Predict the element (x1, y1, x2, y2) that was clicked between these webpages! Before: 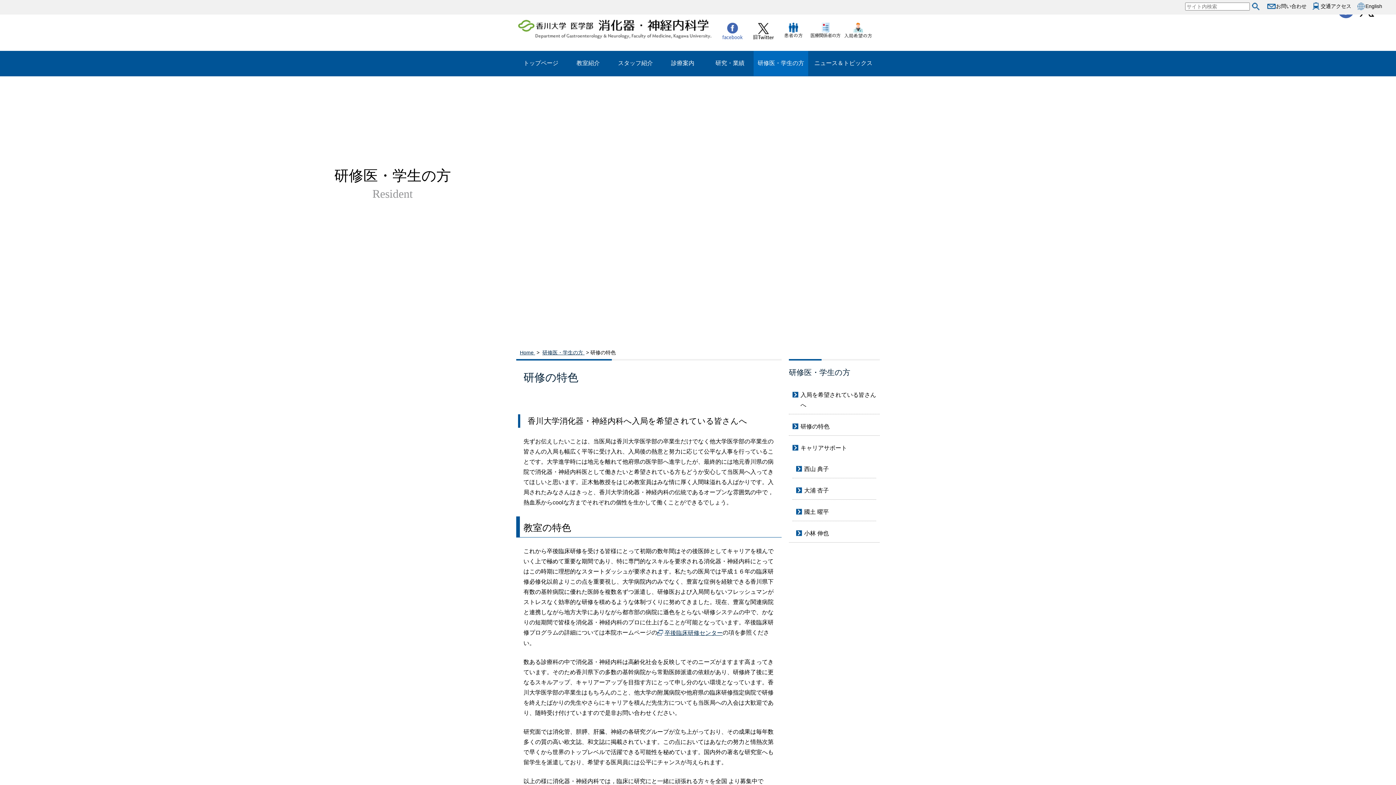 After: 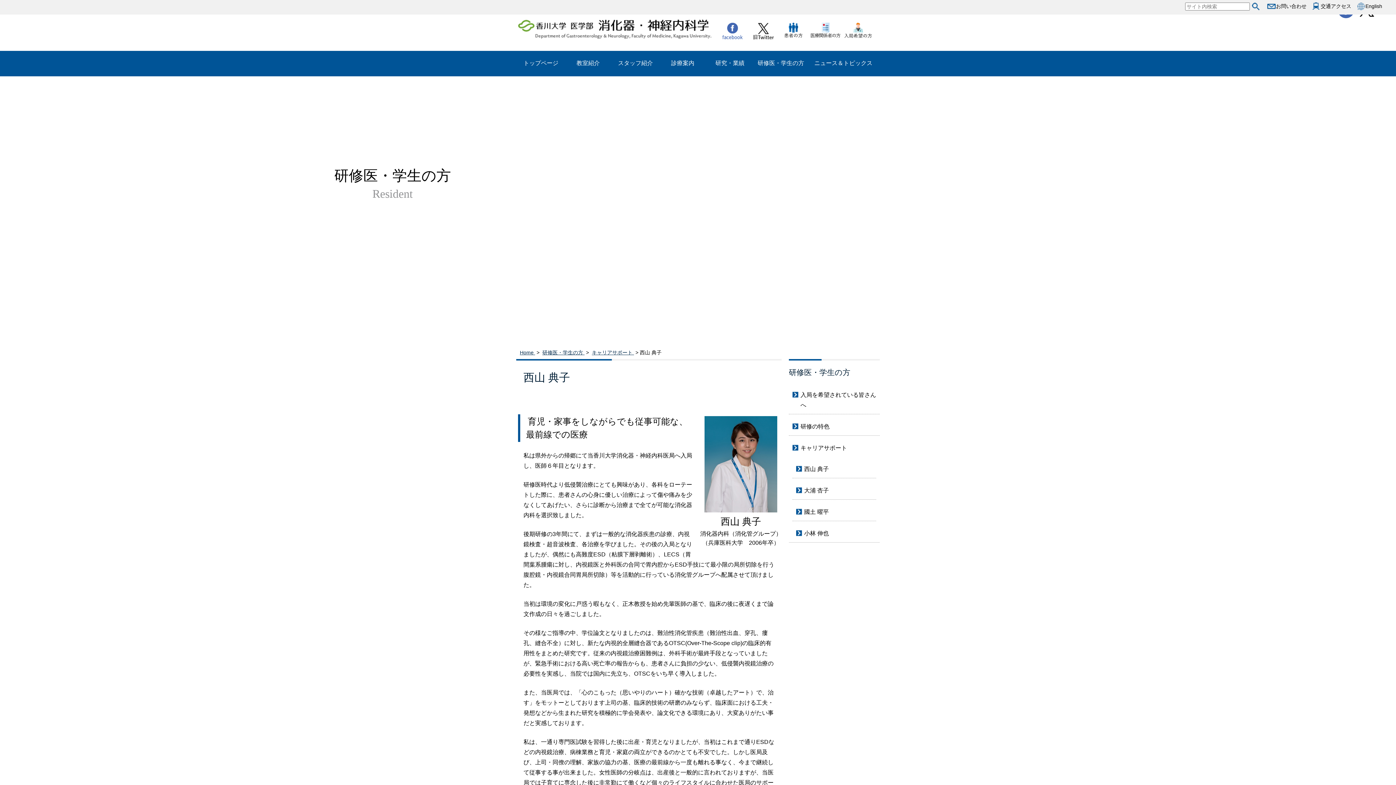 Action: label: 西山 典子 bbox: (792, 457, 876, 478)